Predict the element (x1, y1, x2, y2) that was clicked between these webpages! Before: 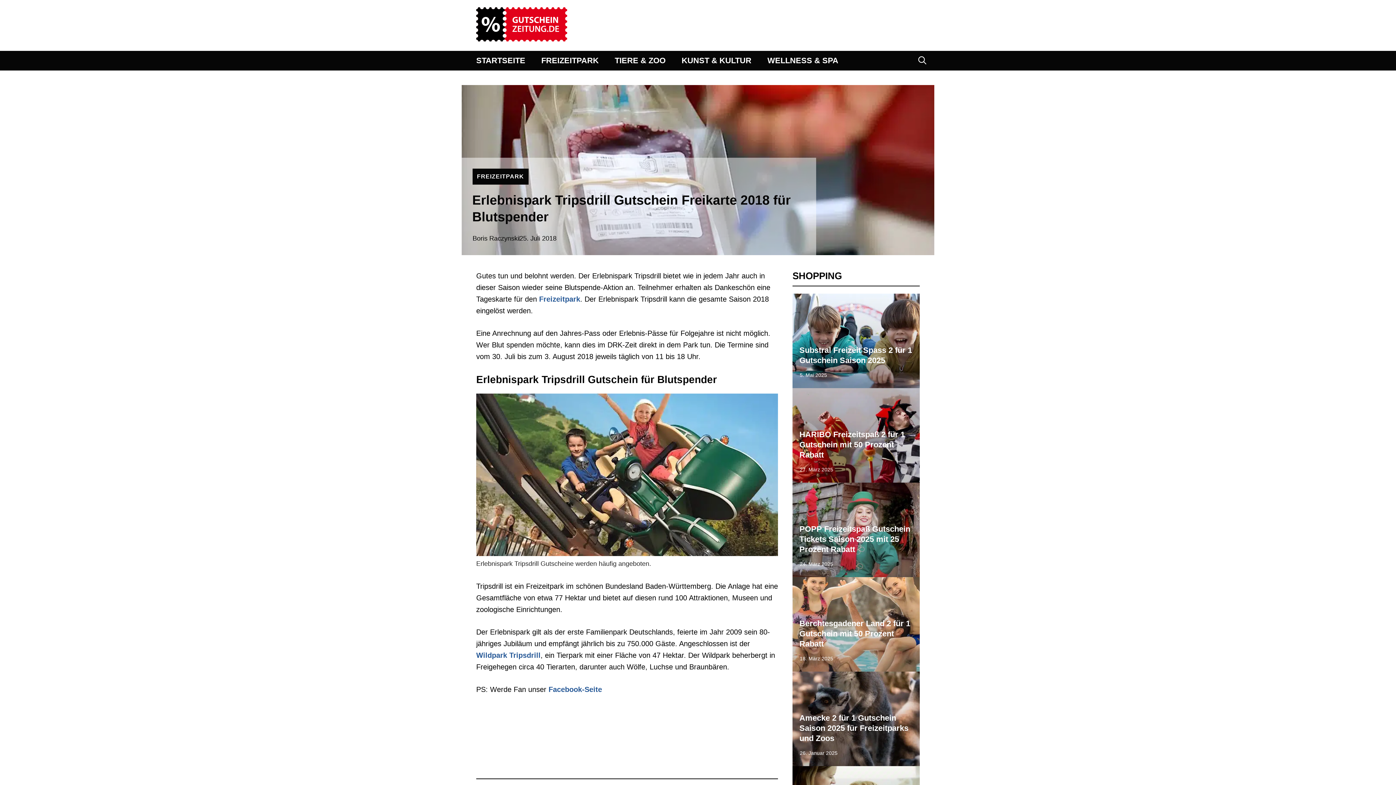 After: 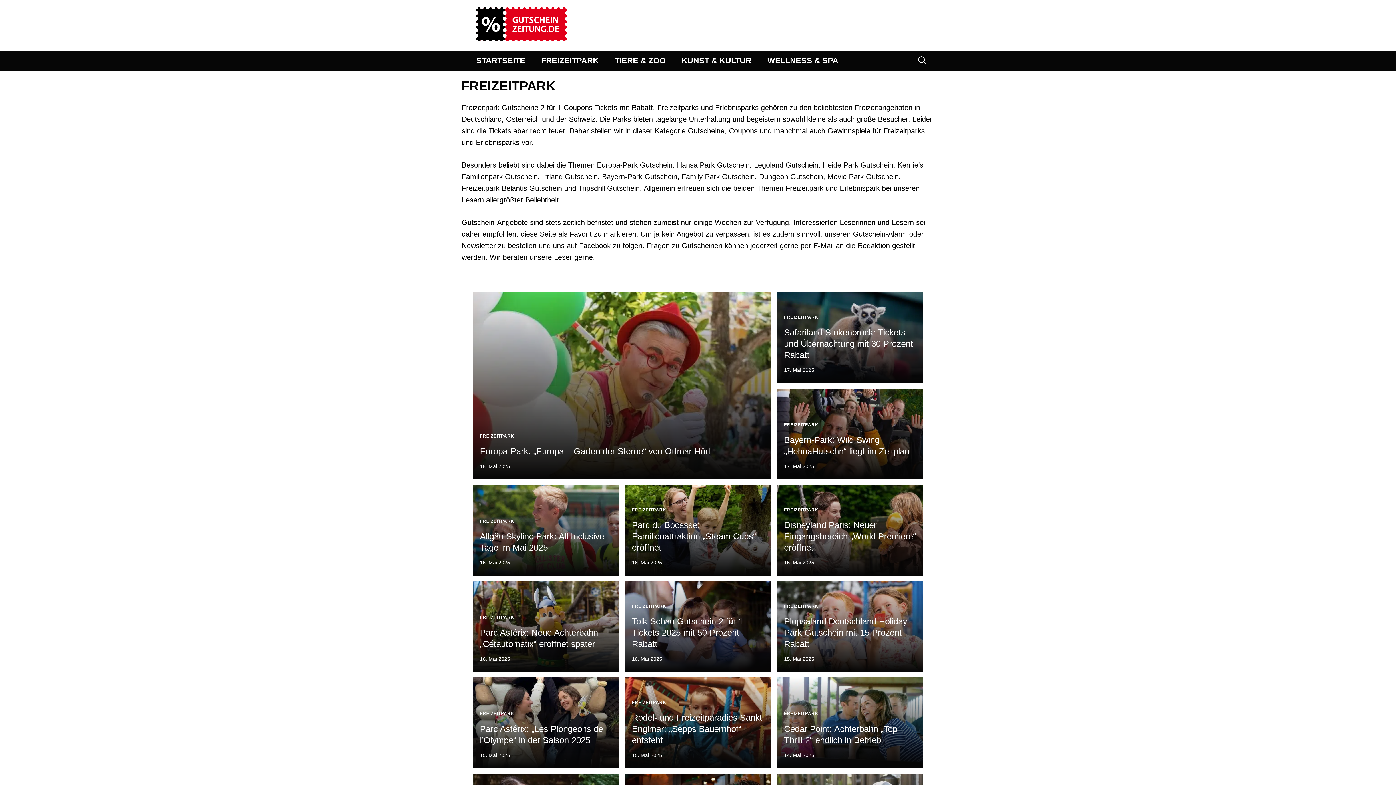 Action: bbox: (533, 50, 606, 70) label: FREIZEITPARK